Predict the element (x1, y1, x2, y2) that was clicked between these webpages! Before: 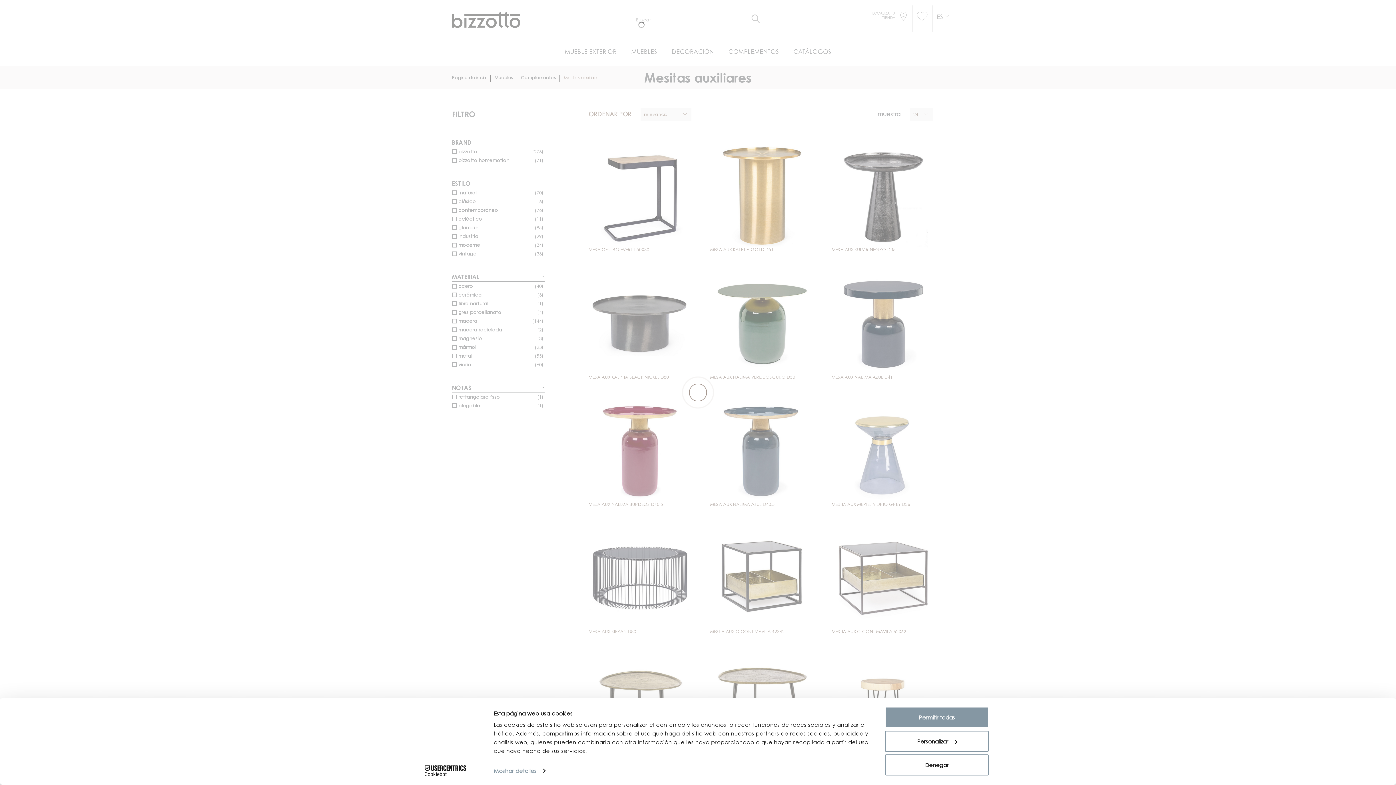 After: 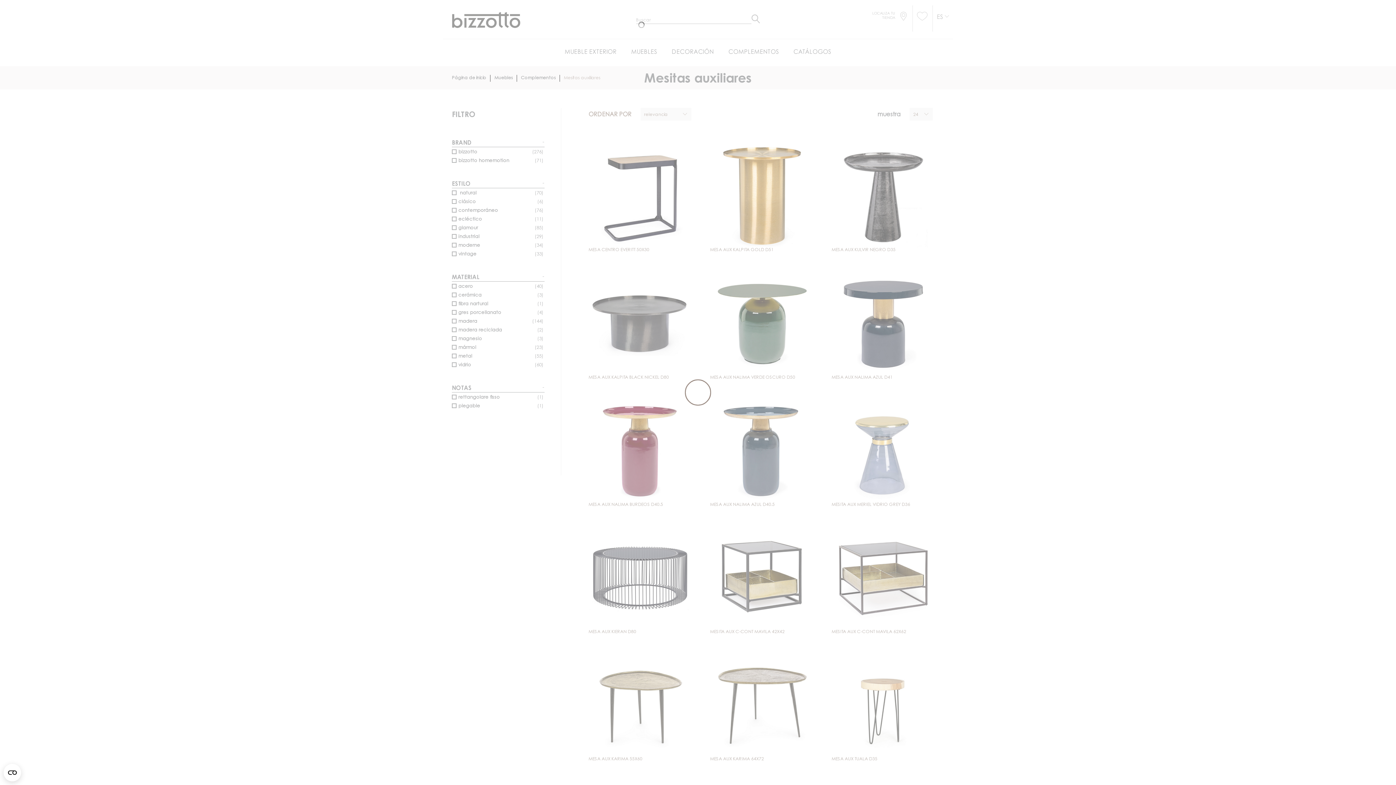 Action: bbox: (885, 707, 989, 728) label: Permitir todas